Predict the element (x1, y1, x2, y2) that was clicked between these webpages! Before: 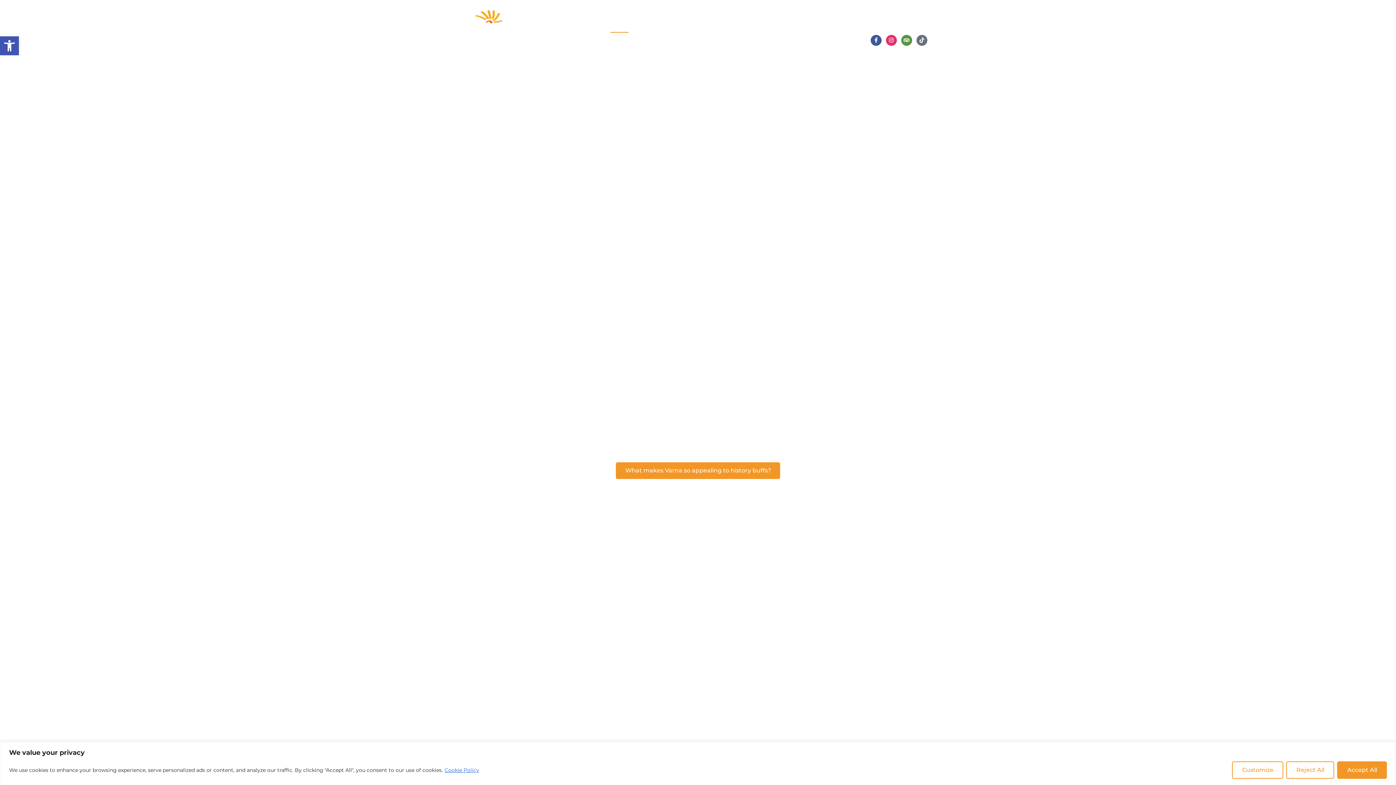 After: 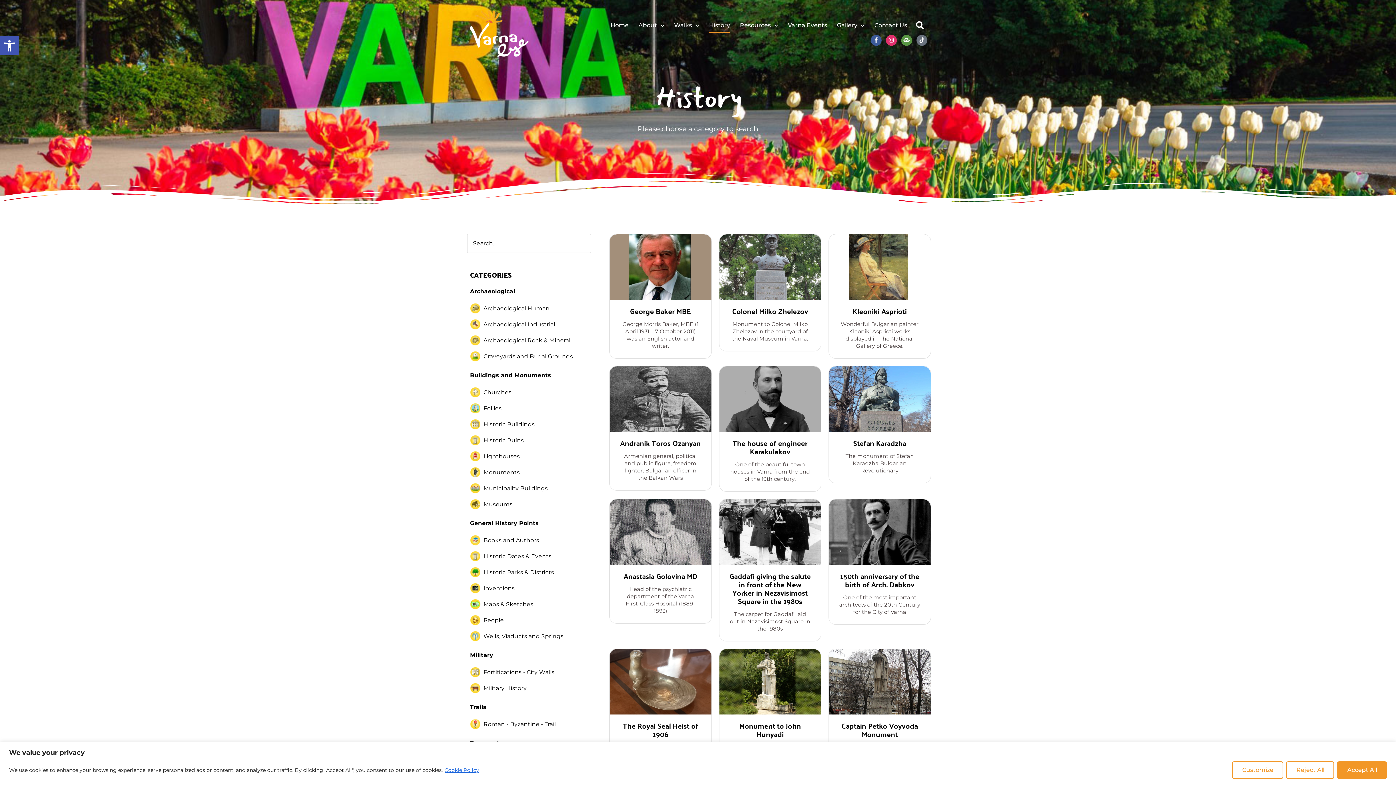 Action: bbox: (709, 18, 730, 32) label: History